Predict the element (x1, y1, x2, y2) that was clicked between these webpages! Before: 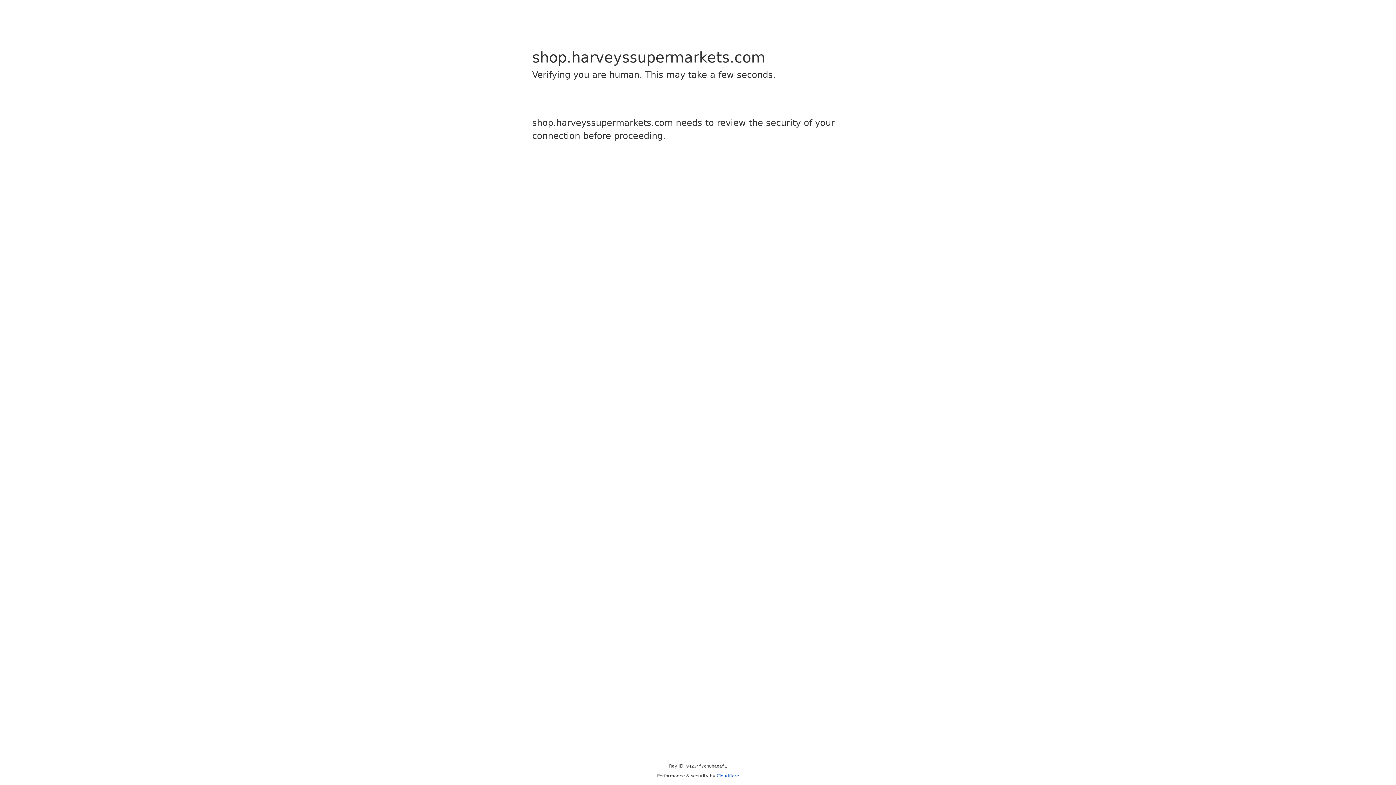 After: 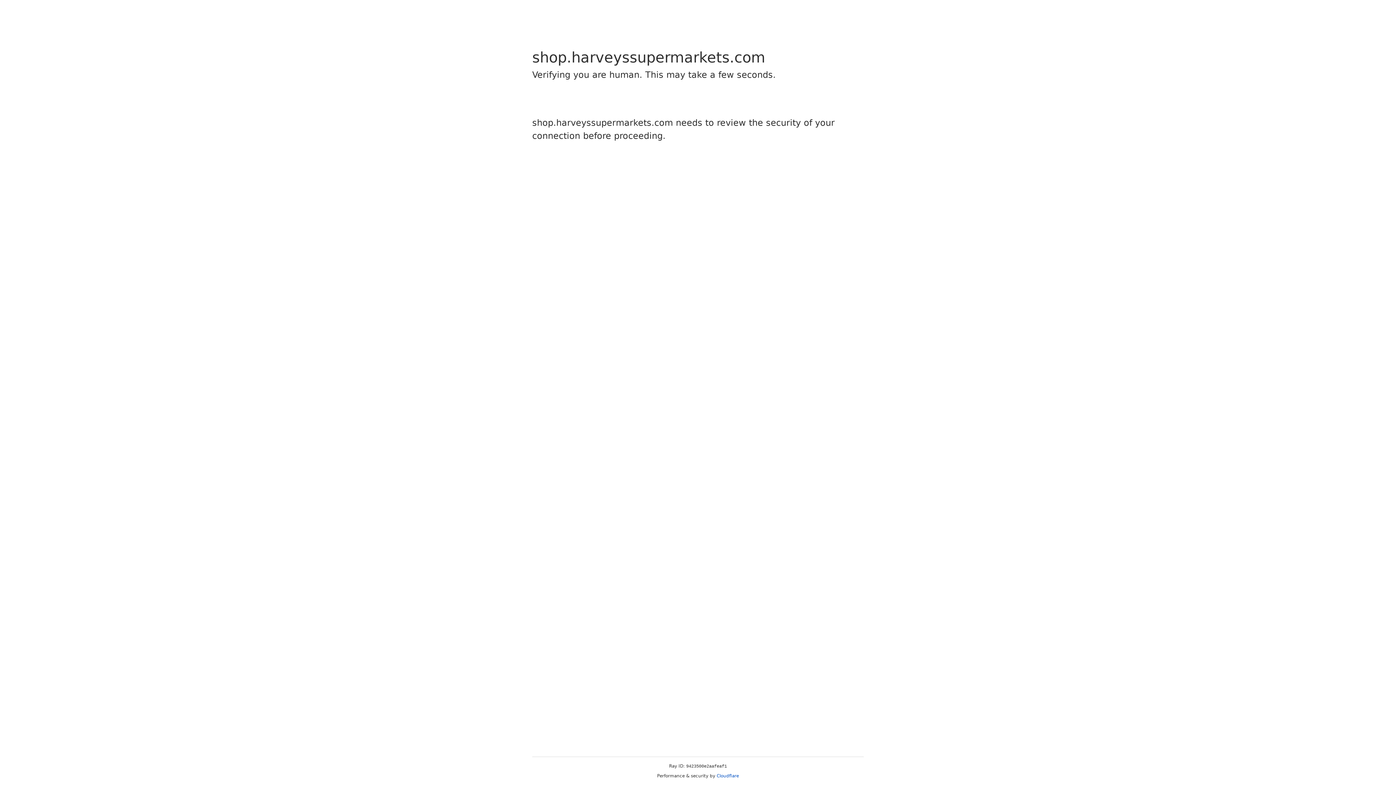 Action: bbox: (716, 773, 739, 778) label: Cloudflare